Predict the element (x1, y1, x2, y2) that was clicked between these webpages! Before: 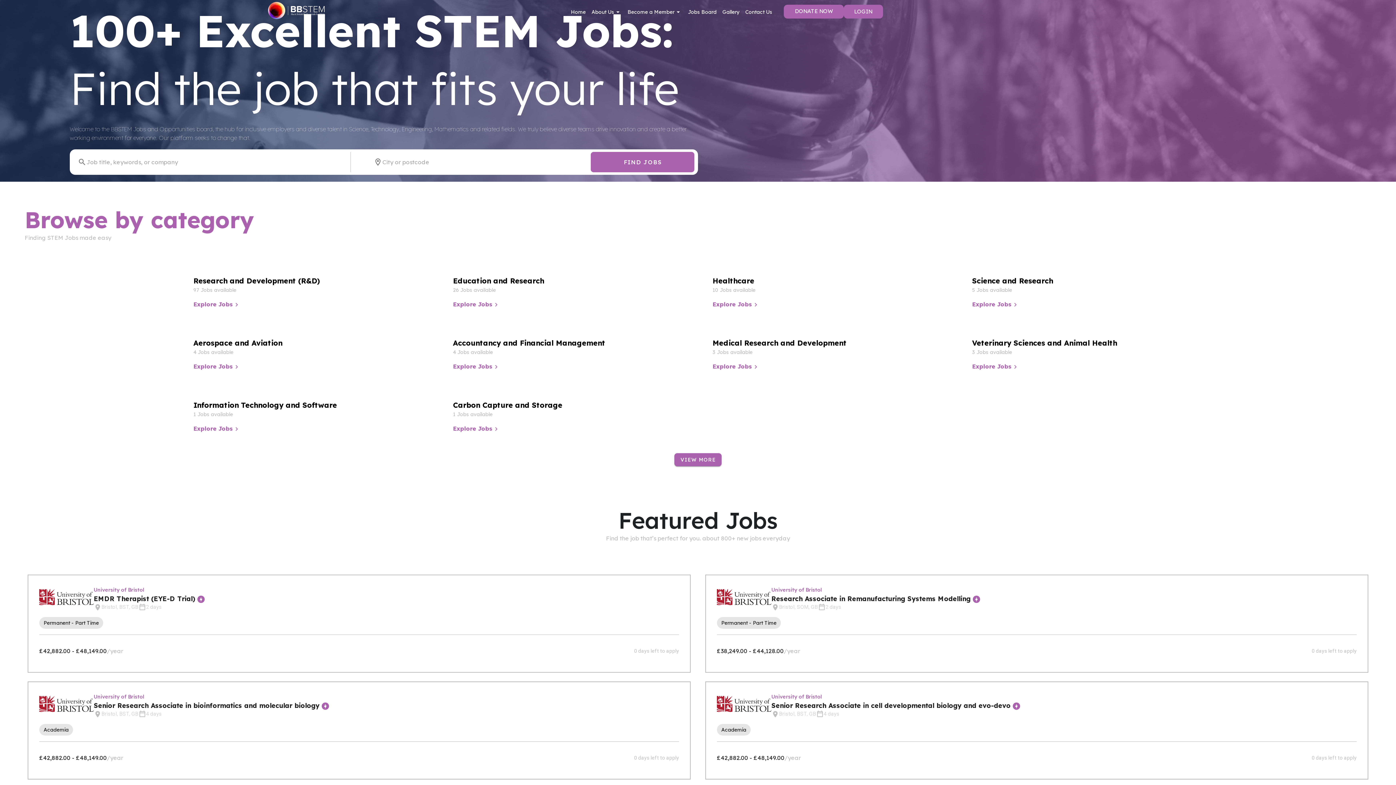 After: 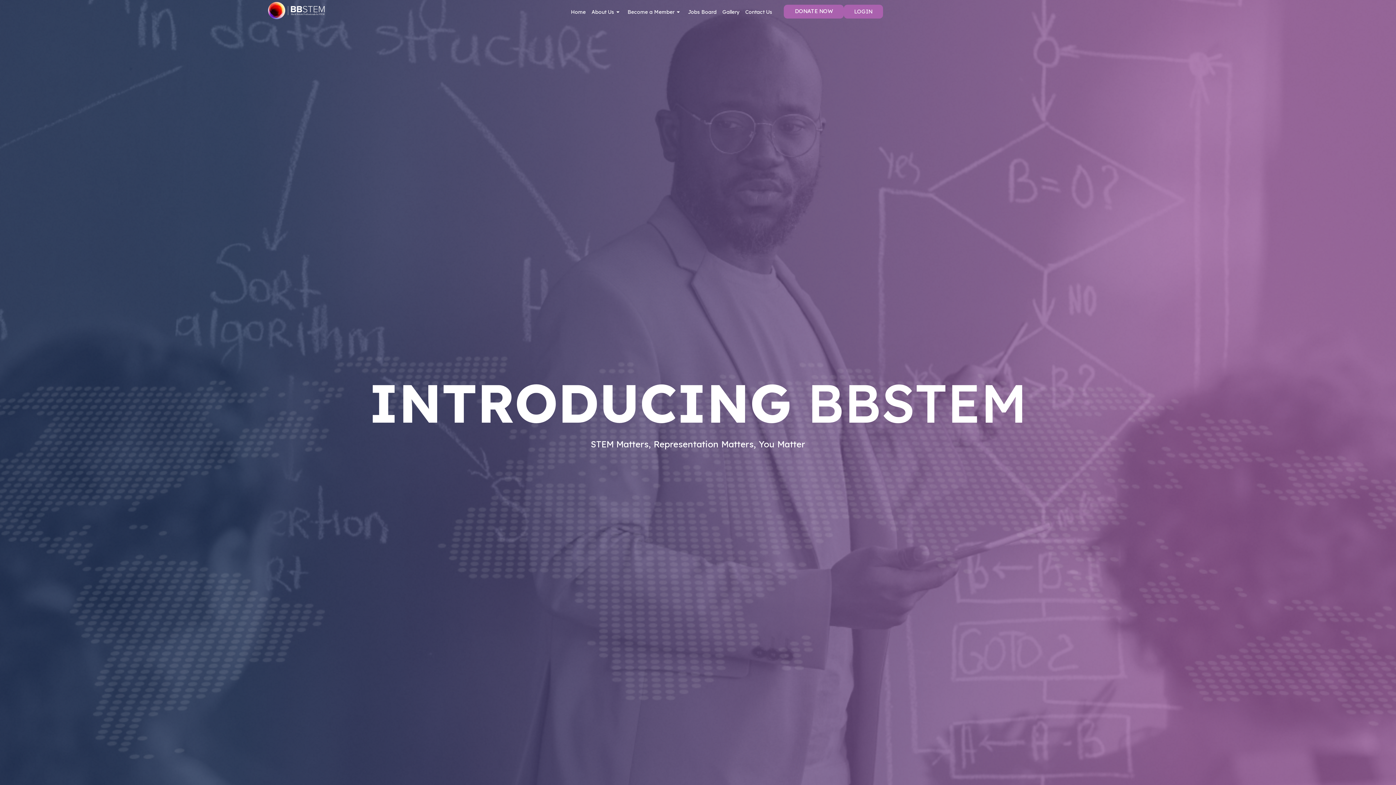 Action: label: Home bbox: (571, 8, 585, 15)